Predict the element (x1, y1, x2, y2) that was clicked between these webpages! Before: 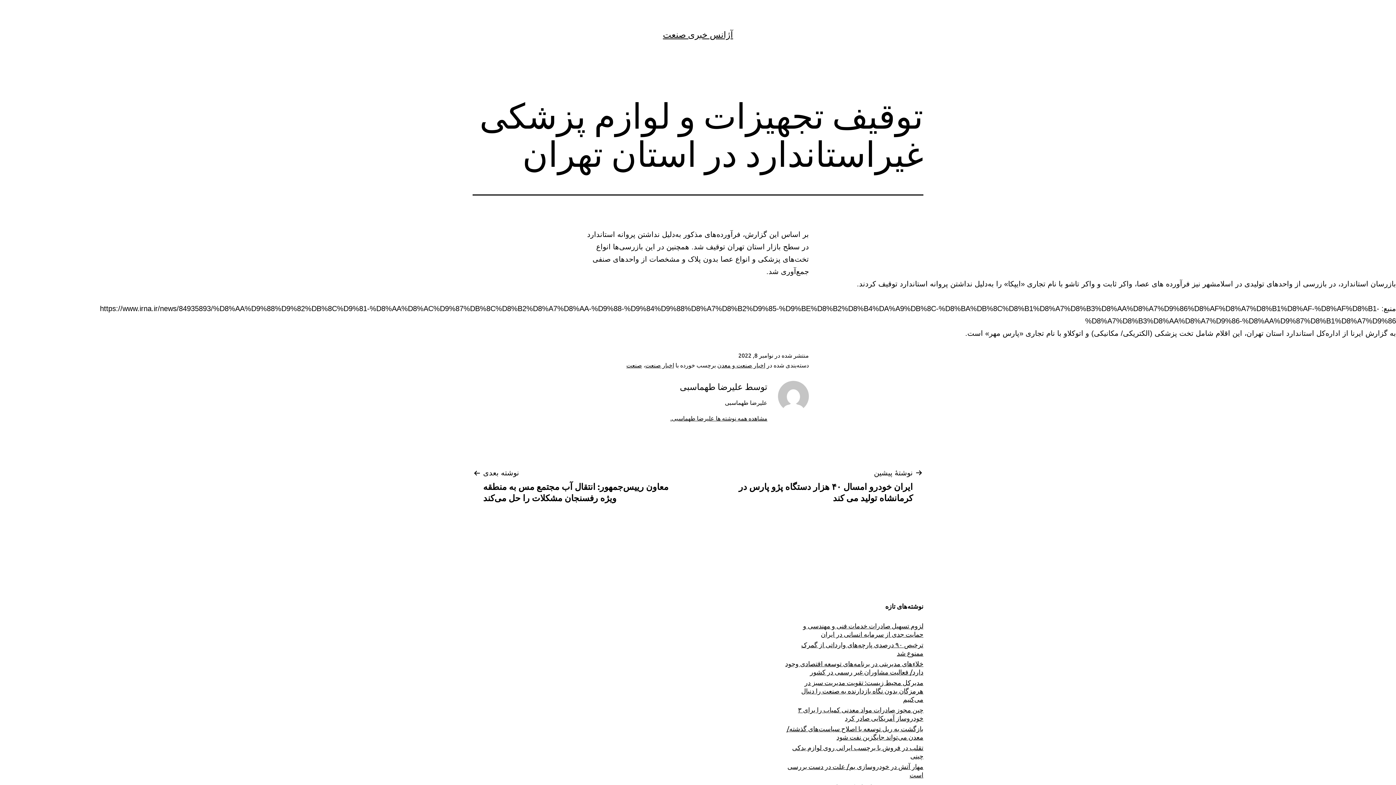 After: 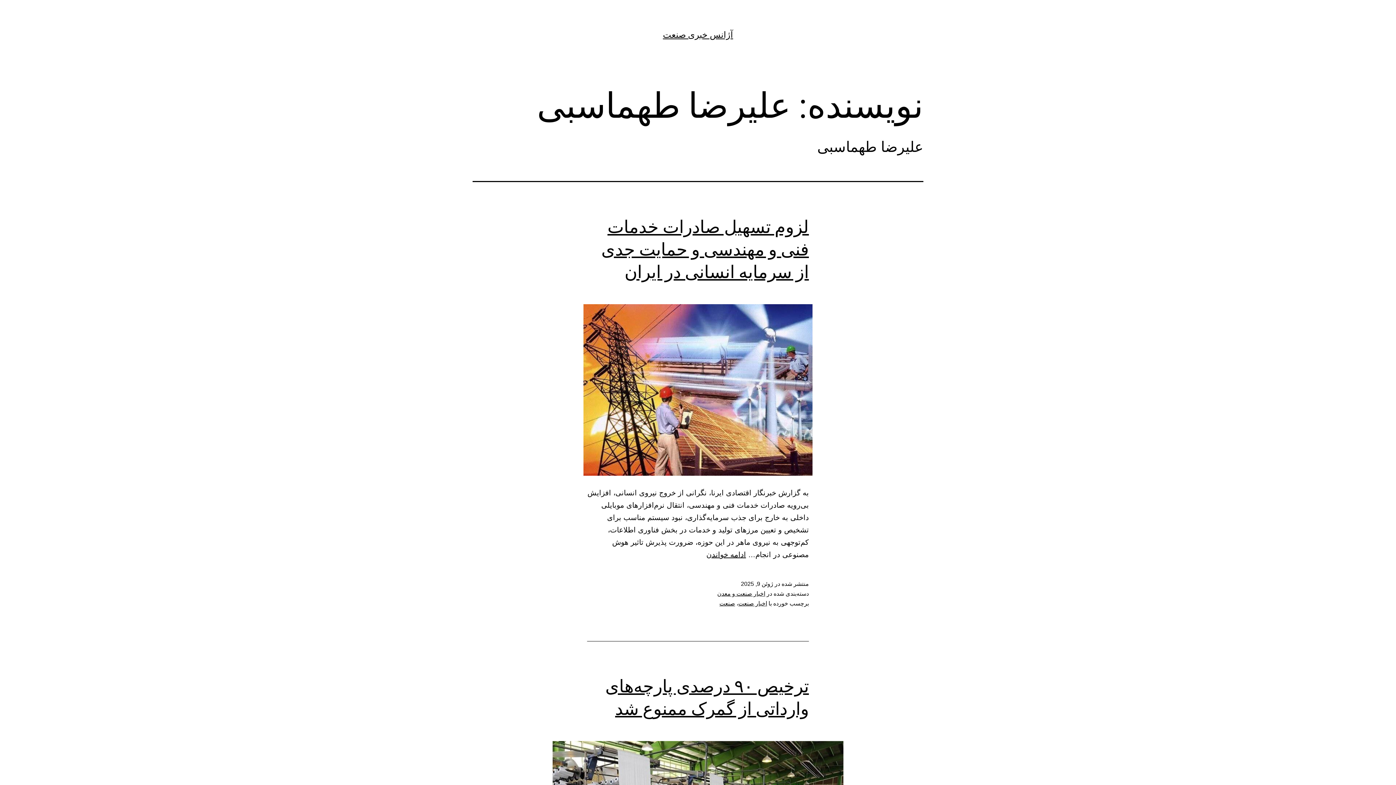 Action: label: مشاهده همه نوشته ها علیرضا طهماسبی. bbox: (670, 414, 767, 421)